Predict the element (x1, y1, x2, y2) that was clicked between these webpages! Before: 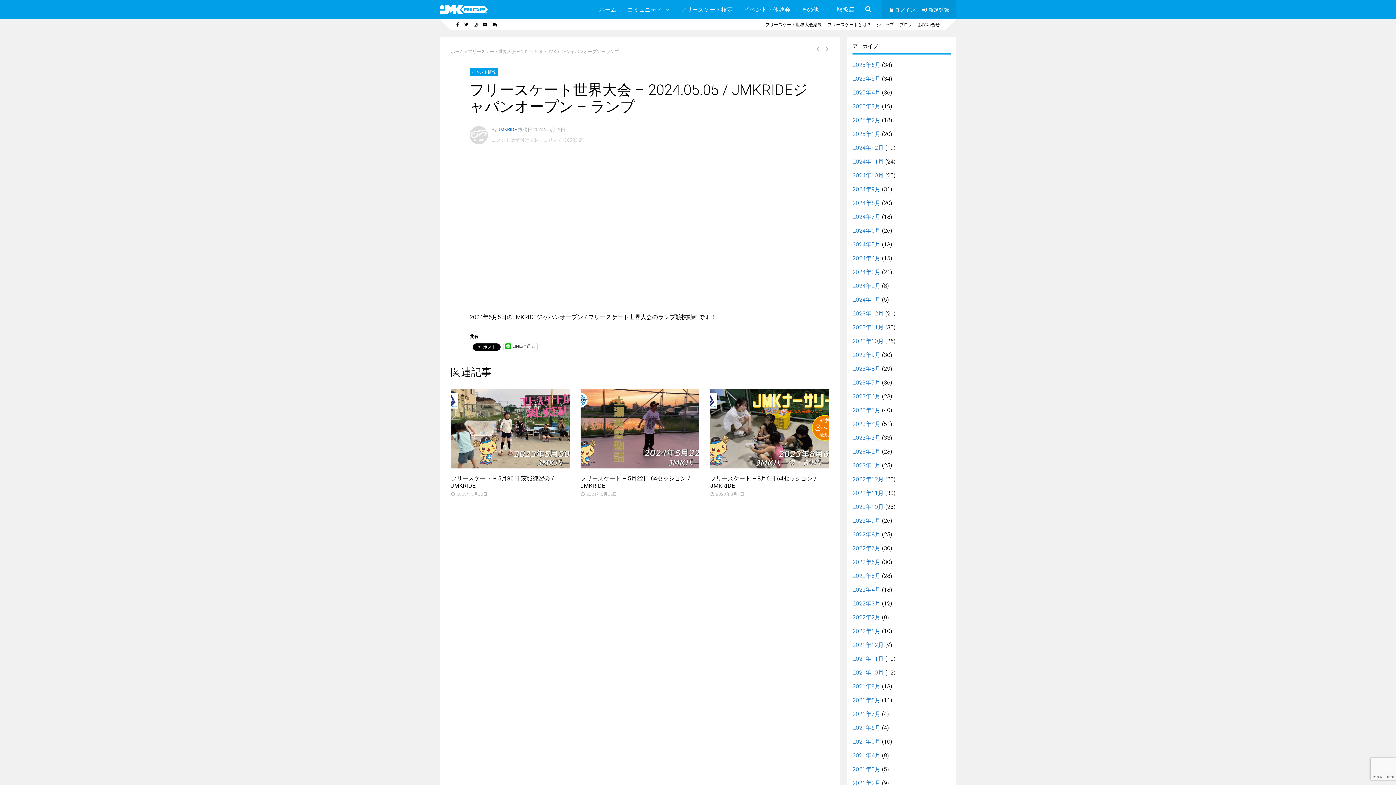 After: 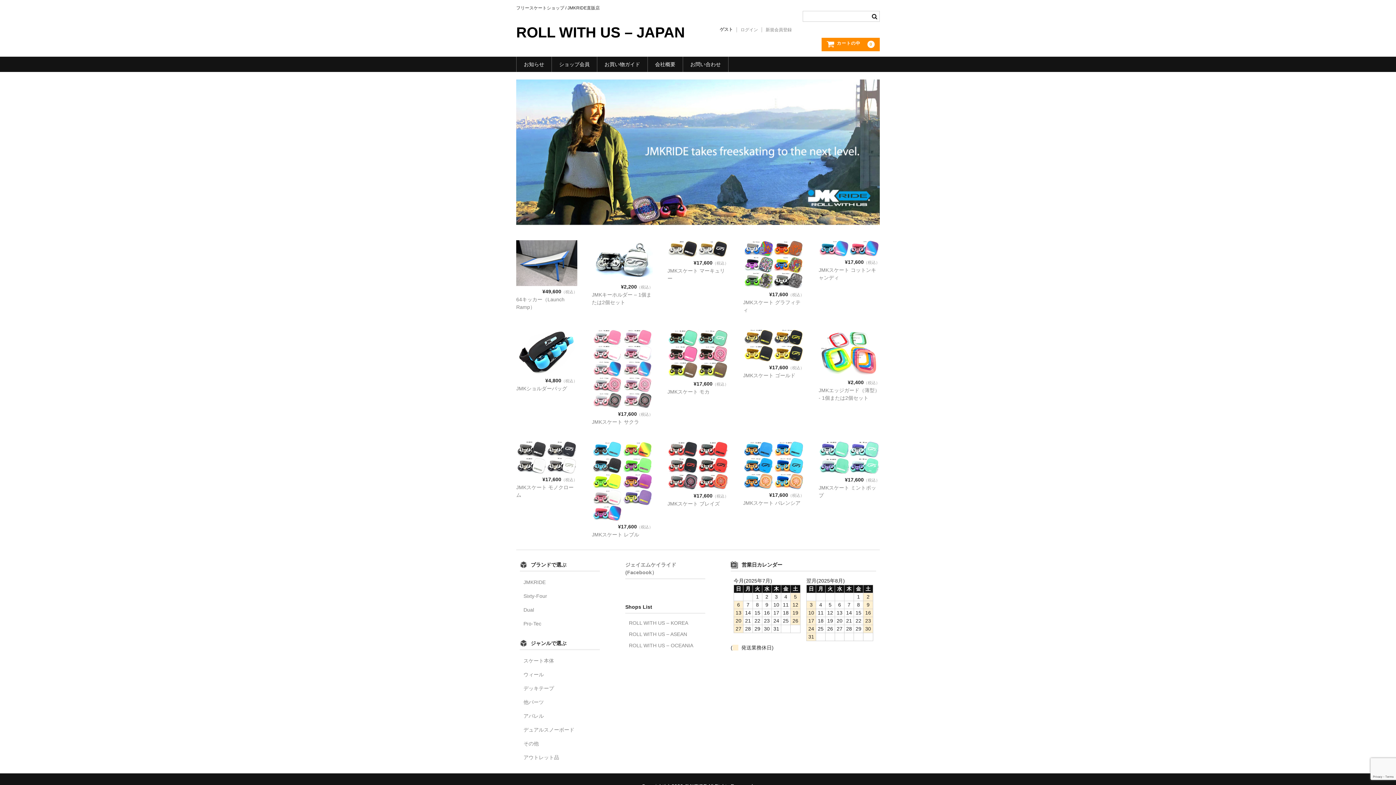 Action: bbox: (876, 19, 894, 30) label: ショップ